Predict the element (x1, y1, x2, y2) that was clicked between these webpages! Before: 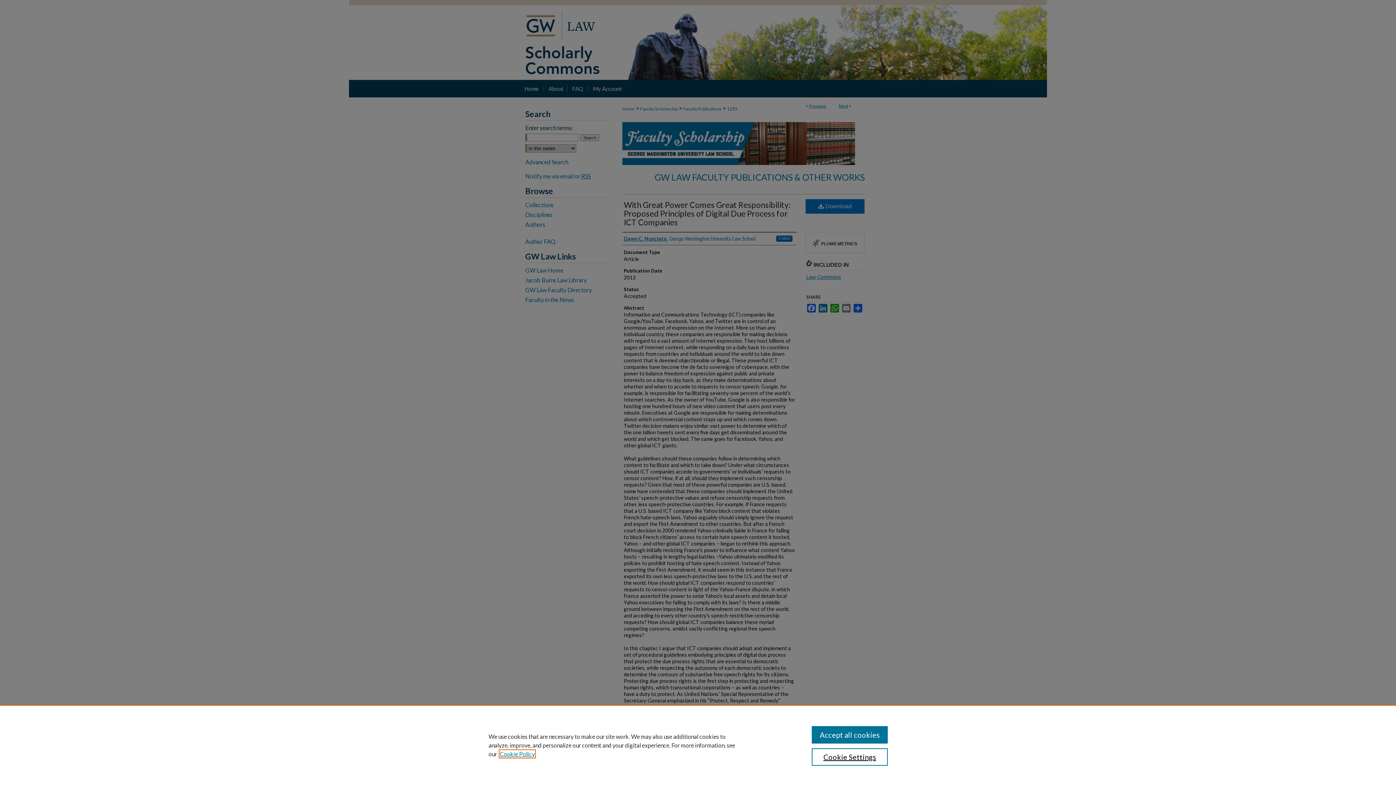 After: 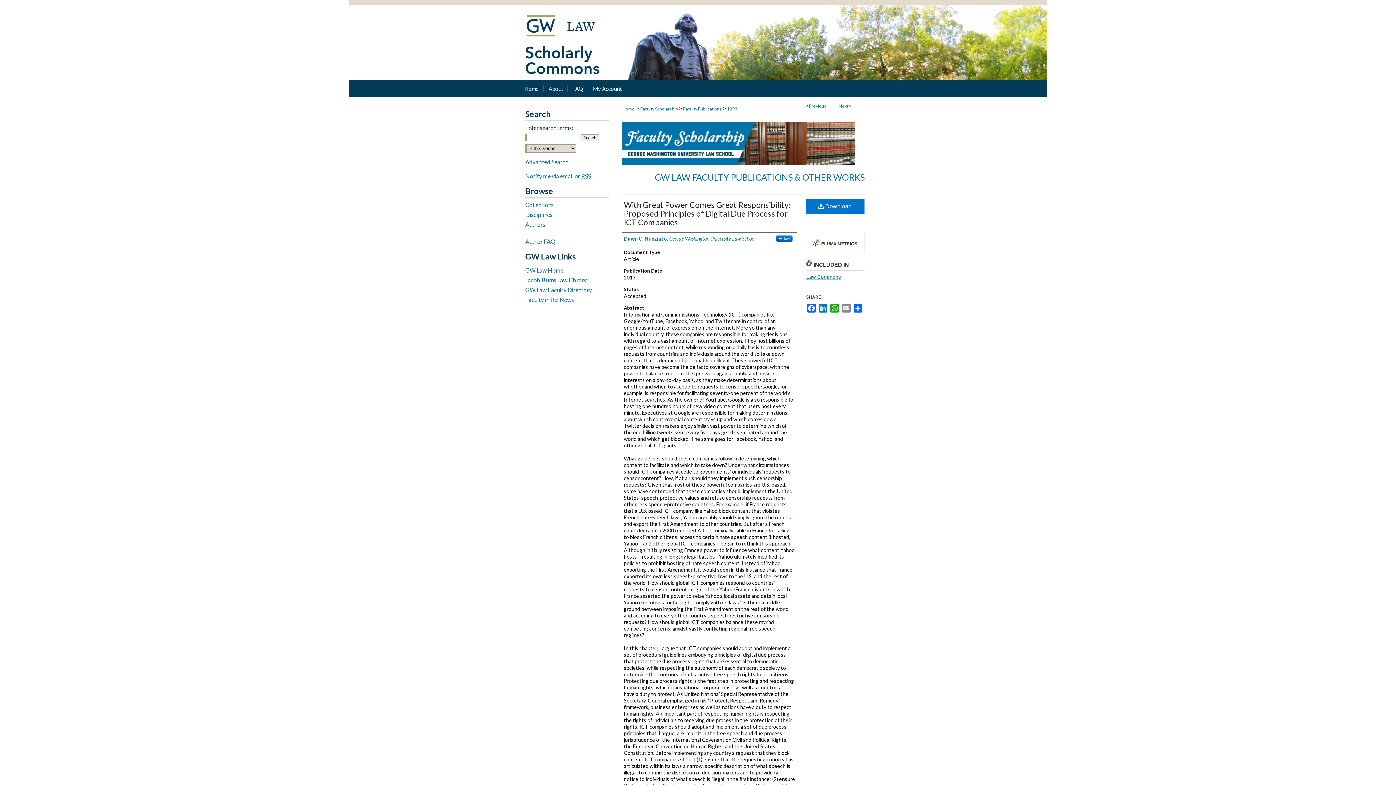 Action: label: Accept all cookies bbox: (811, 726, 887, 744)